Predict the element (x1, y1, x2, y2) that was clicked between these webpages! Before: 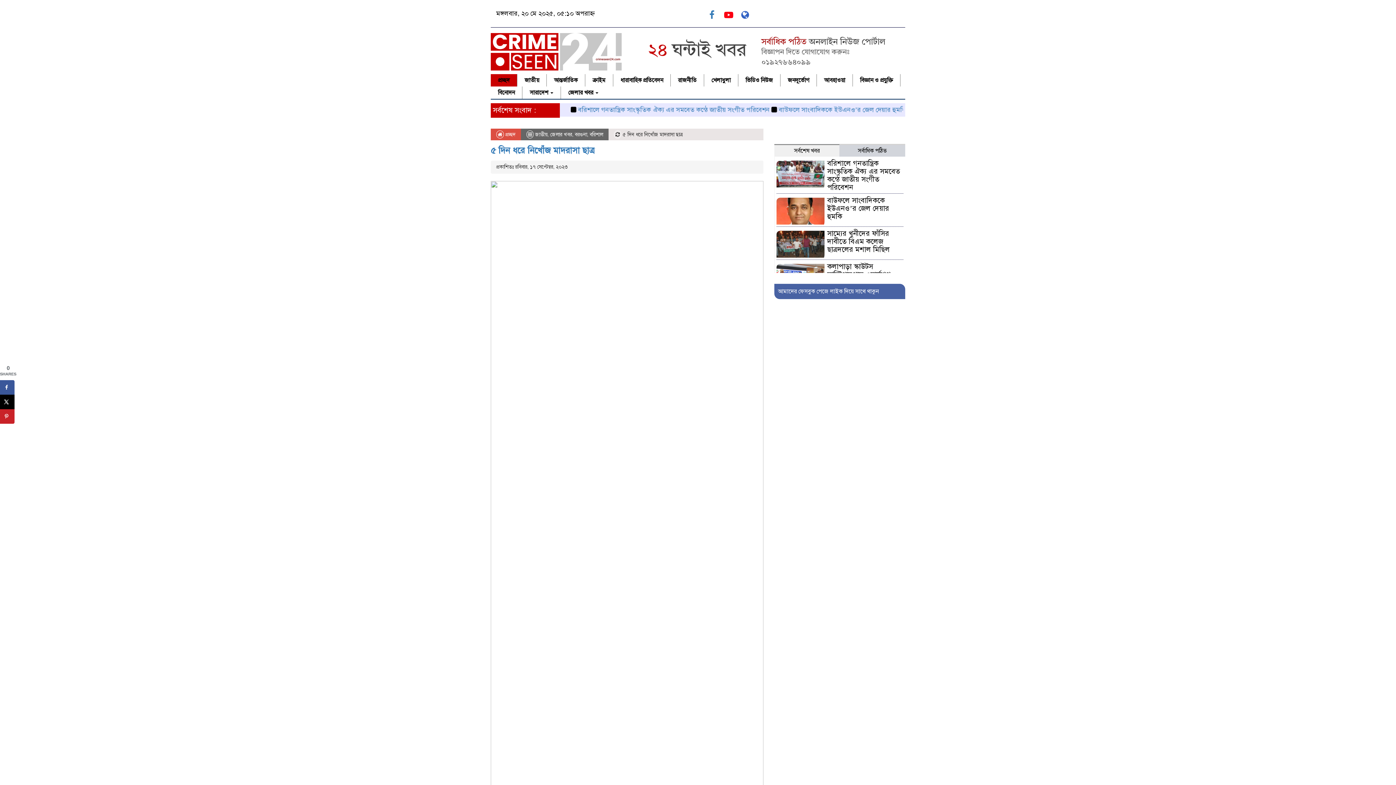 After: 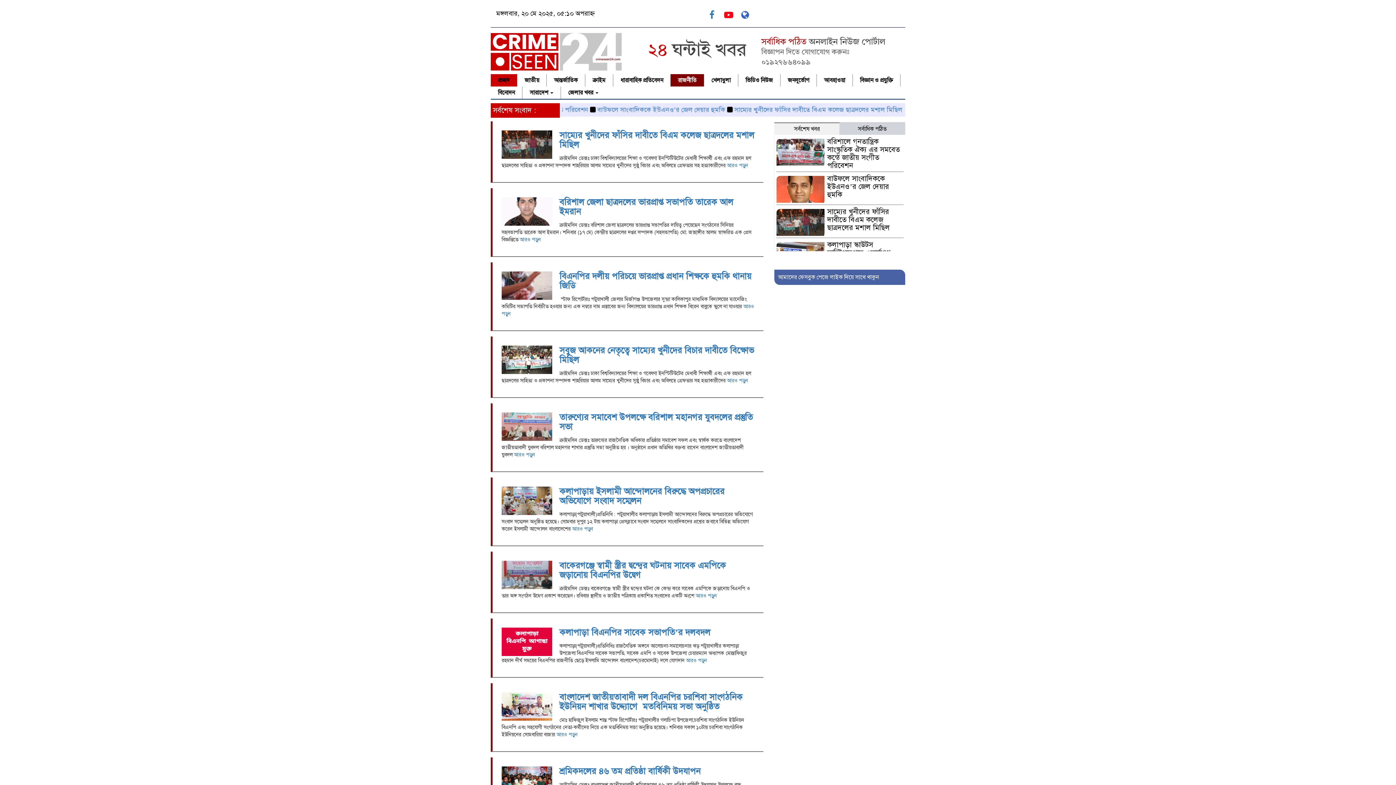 Action: bbox: (670, 74, 704, 86) label: রাজনীতি